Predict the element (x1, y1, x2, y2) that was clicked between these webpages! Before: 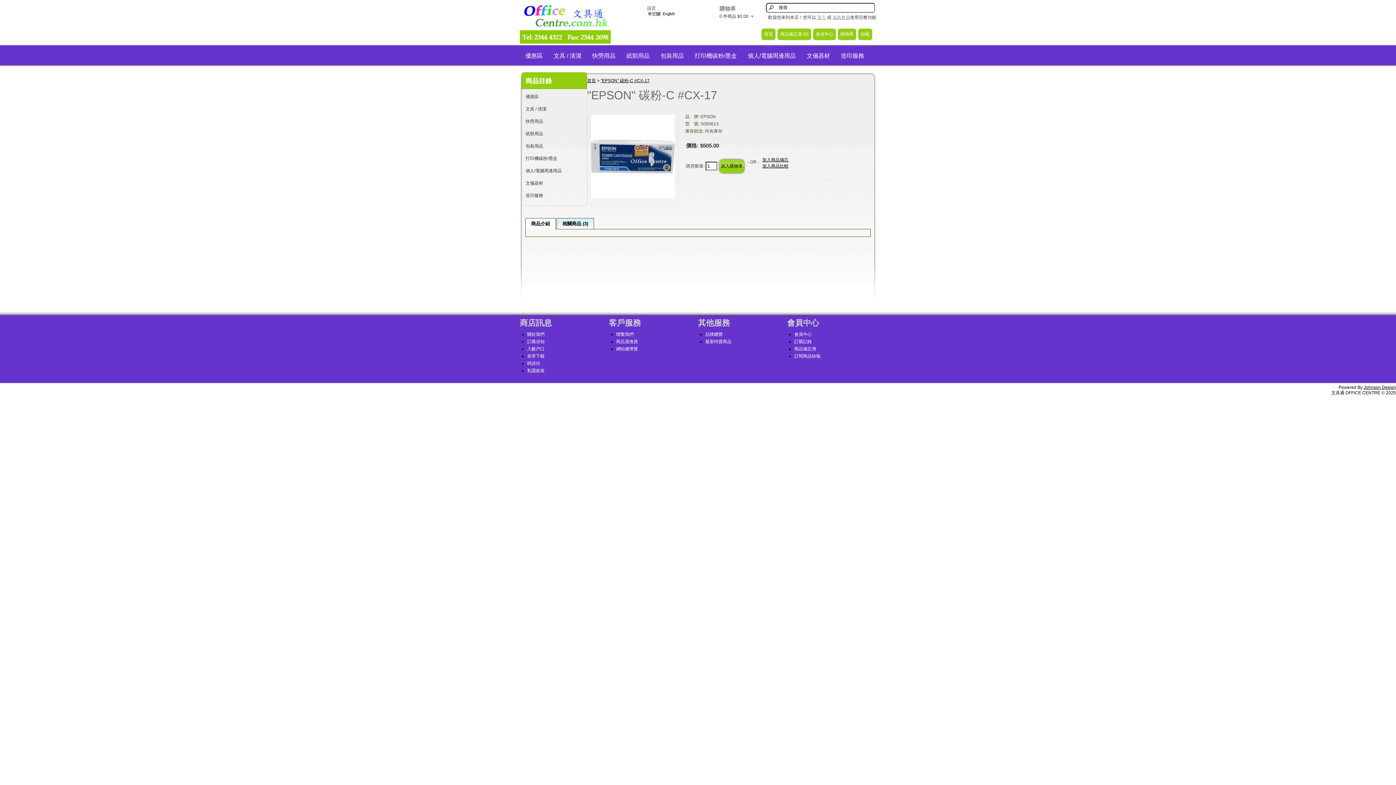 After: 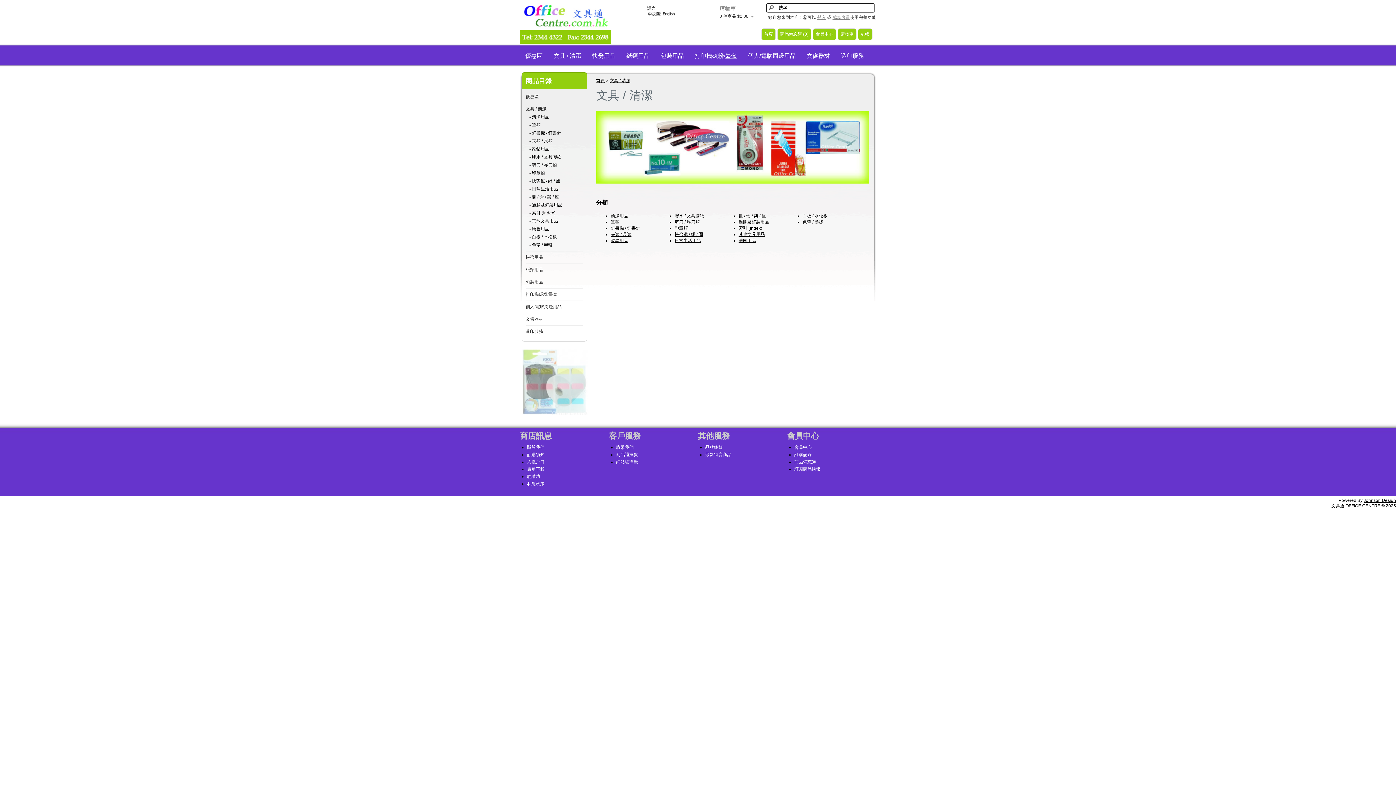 Action: bbox: (548, 44, 586, 65) label: 文具 / 清潔